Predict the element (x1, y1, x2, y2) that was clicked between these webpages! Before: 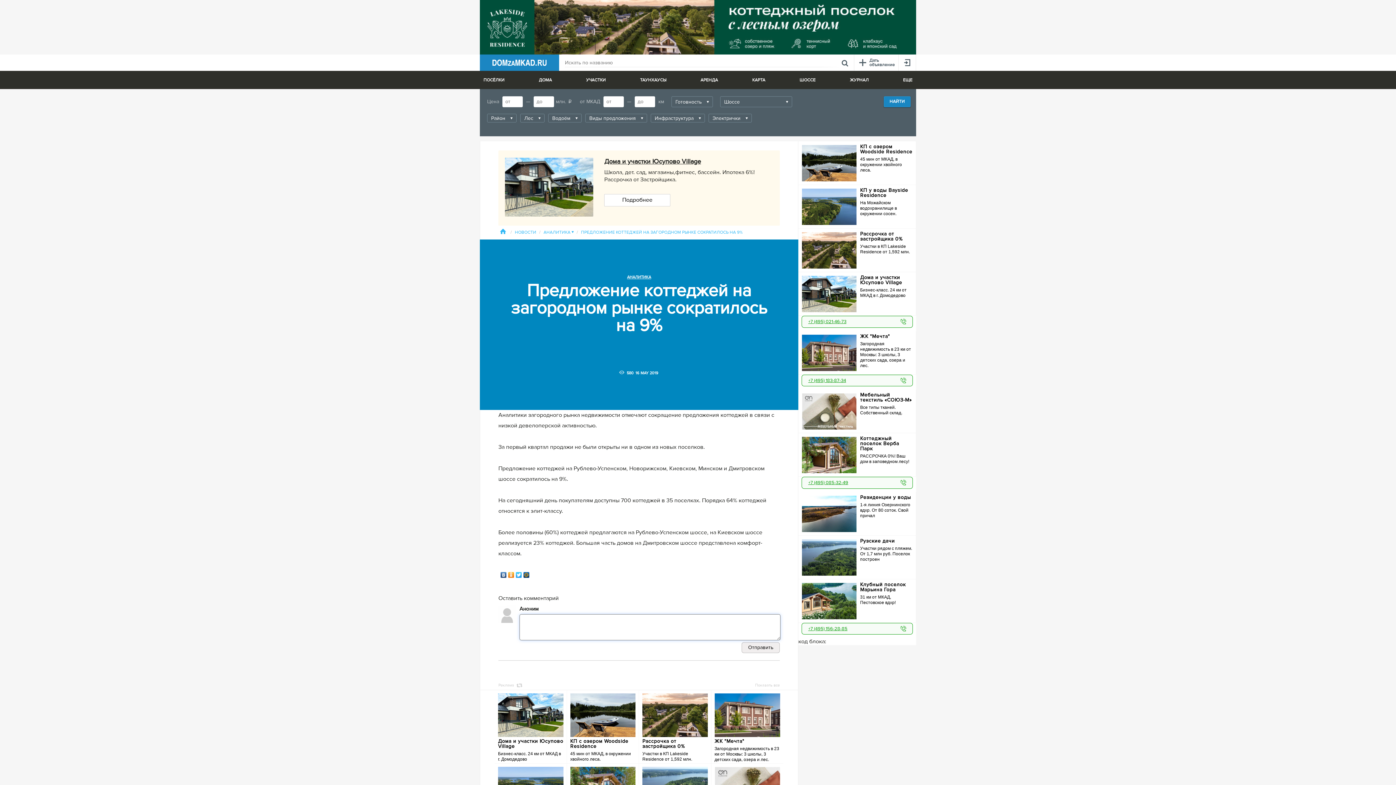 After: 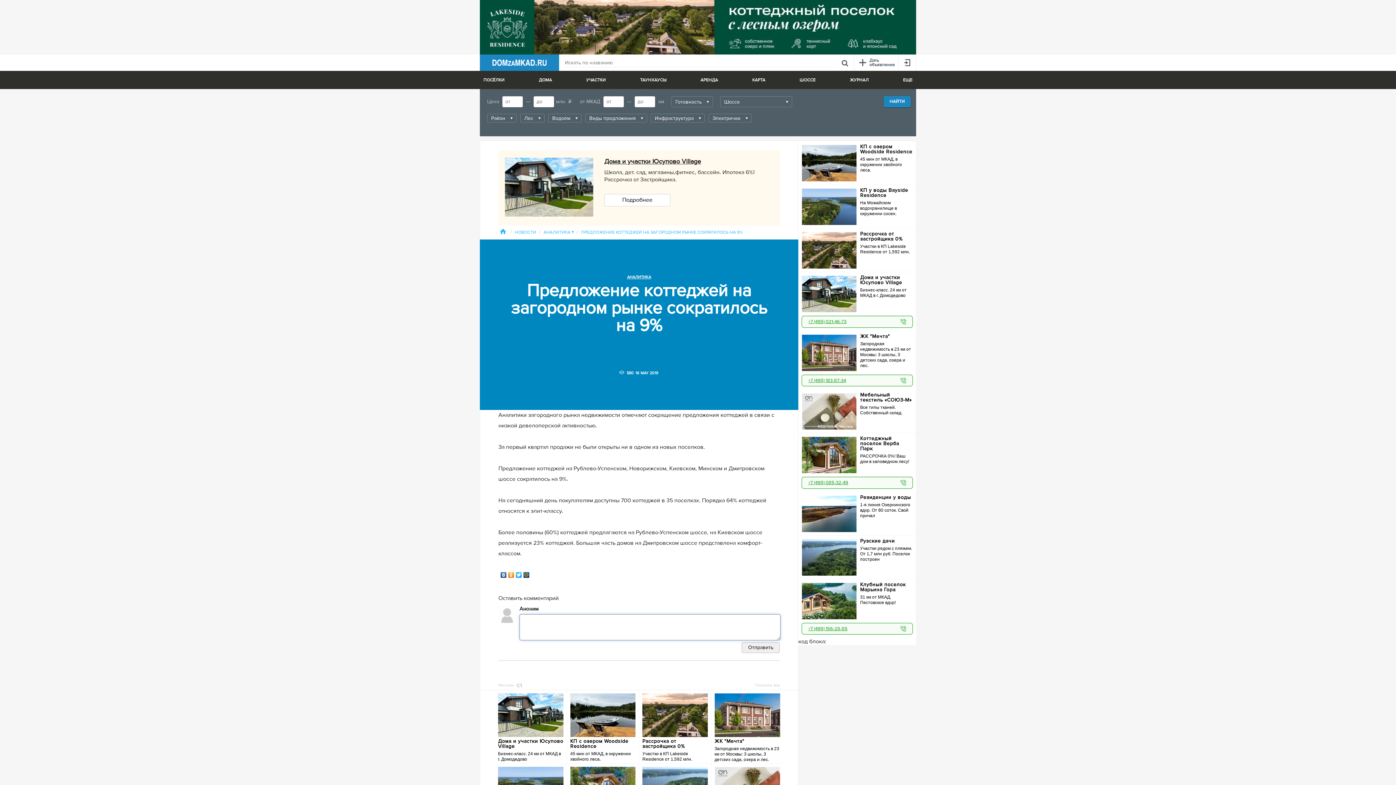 Action: bbox: (581, 229, 742, 235) label: ПРЕДЛОЖЕНИЕ КОТТЕДЖЕЙ НА ЗАГОРОДНОМ РЫНКЕ СОКРАТИЛОСЬ НА 9%